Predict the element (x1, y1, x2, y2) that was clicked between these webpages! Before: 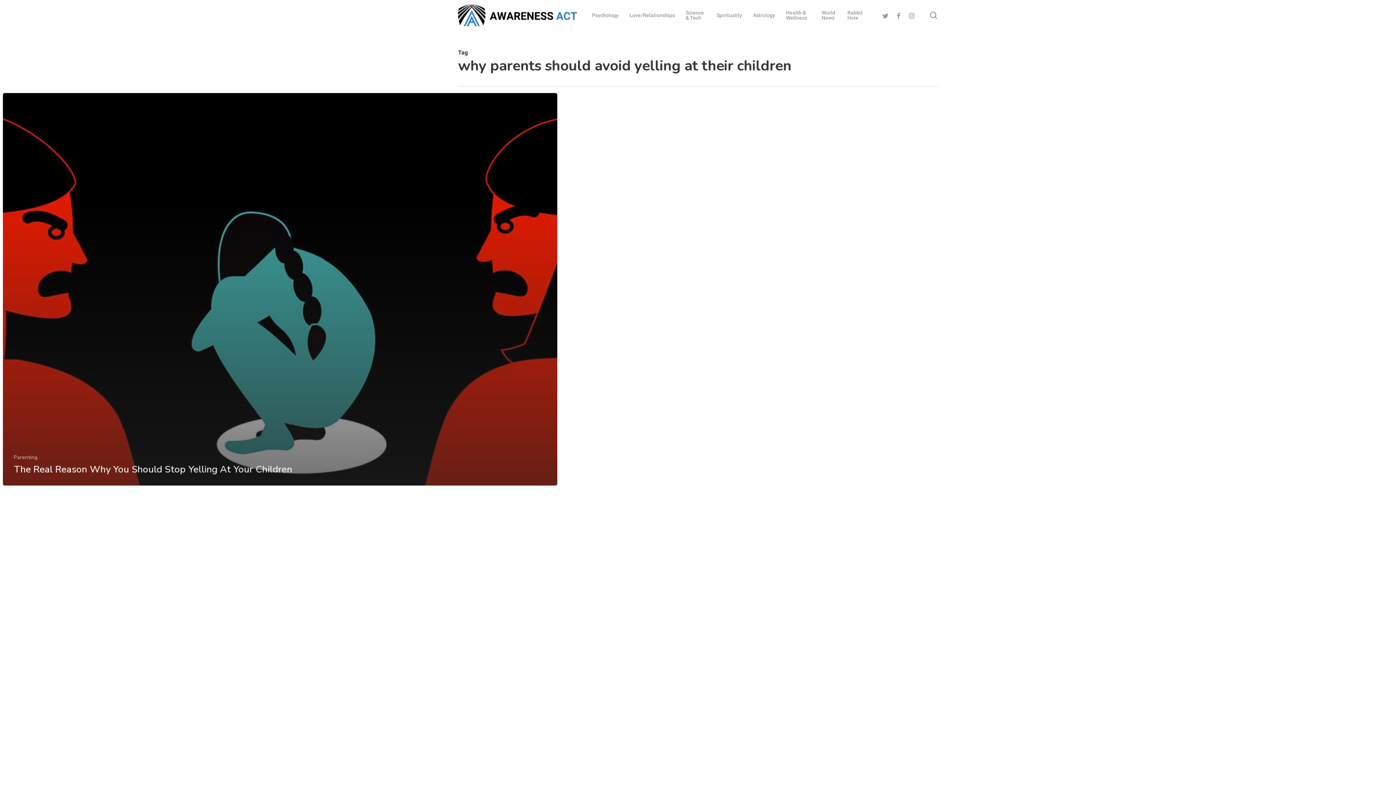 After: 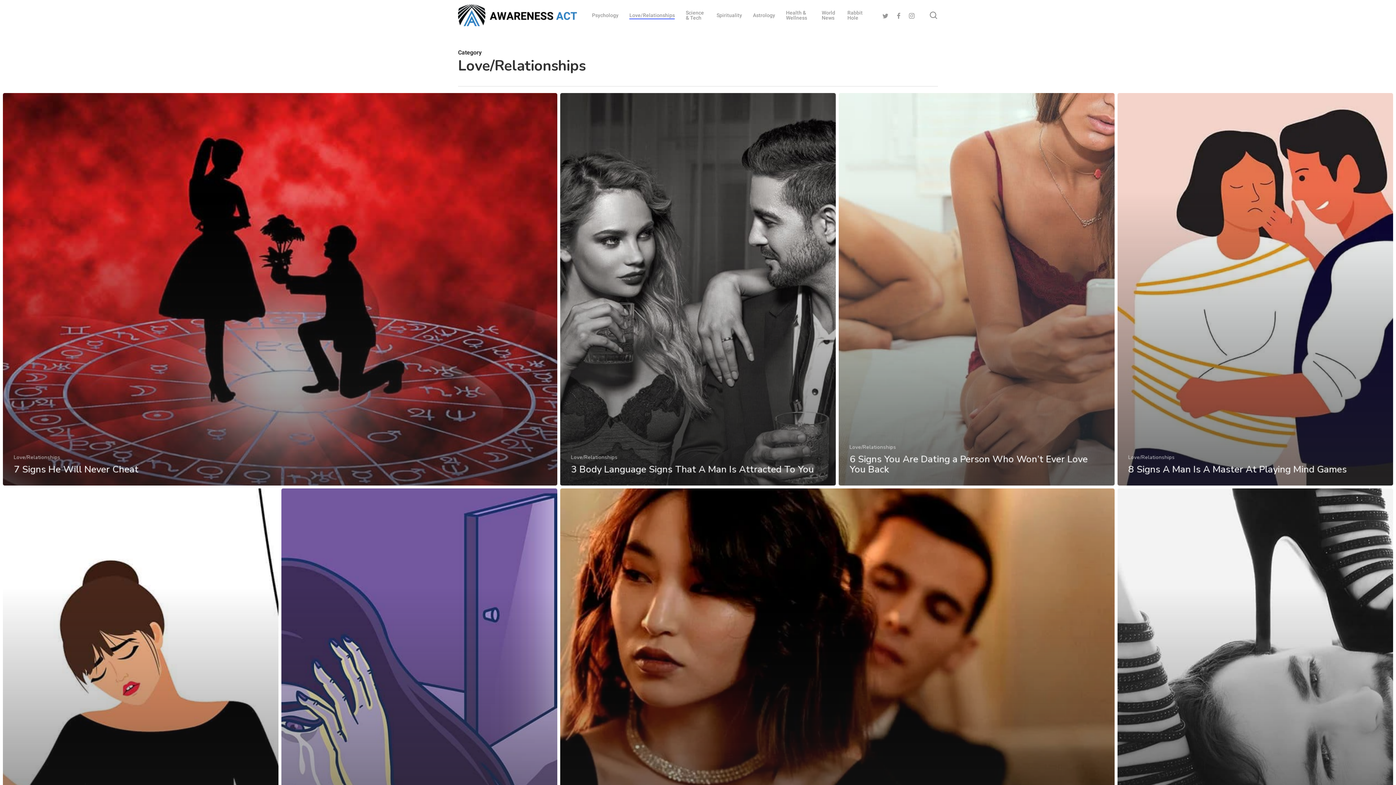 Action: bbox: (629, 12, 675, 17) label: Love/Relationships